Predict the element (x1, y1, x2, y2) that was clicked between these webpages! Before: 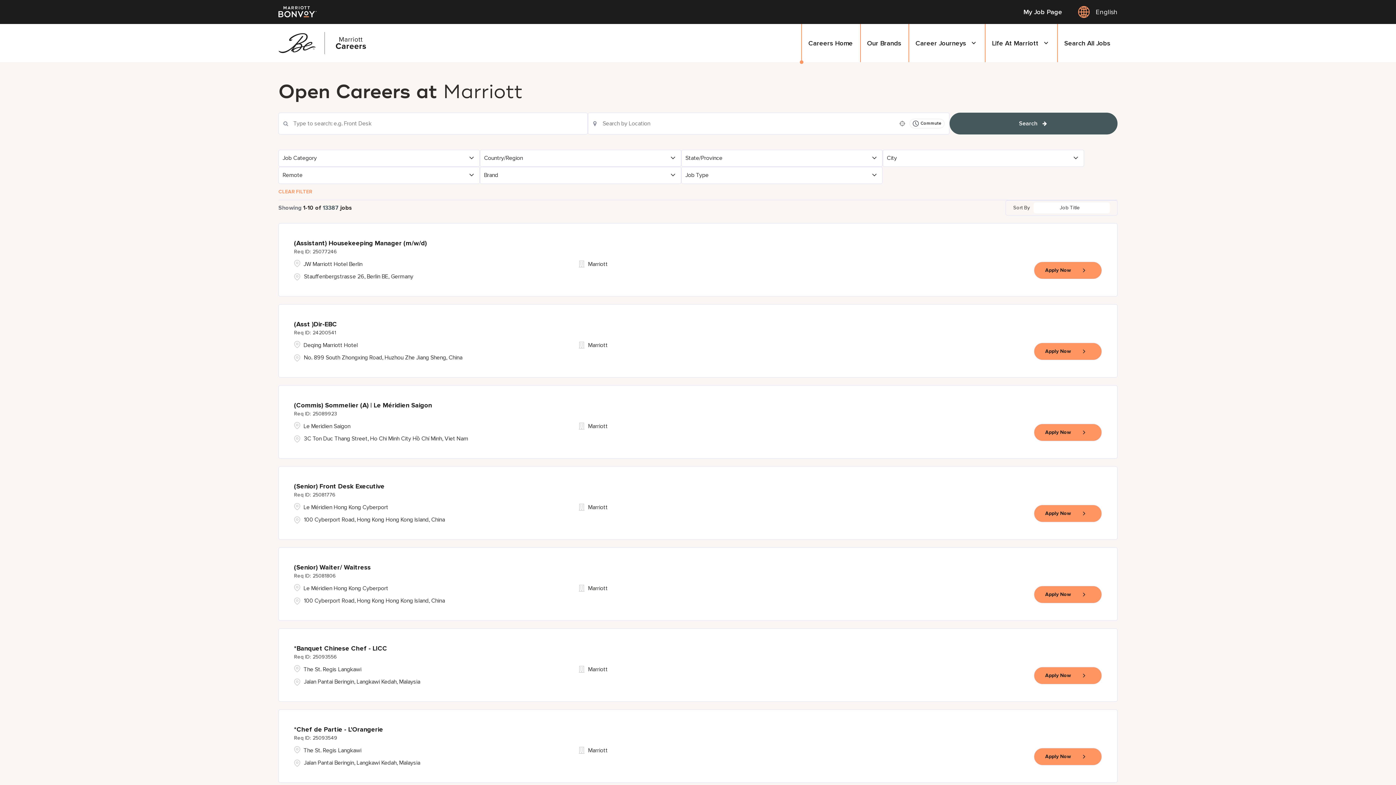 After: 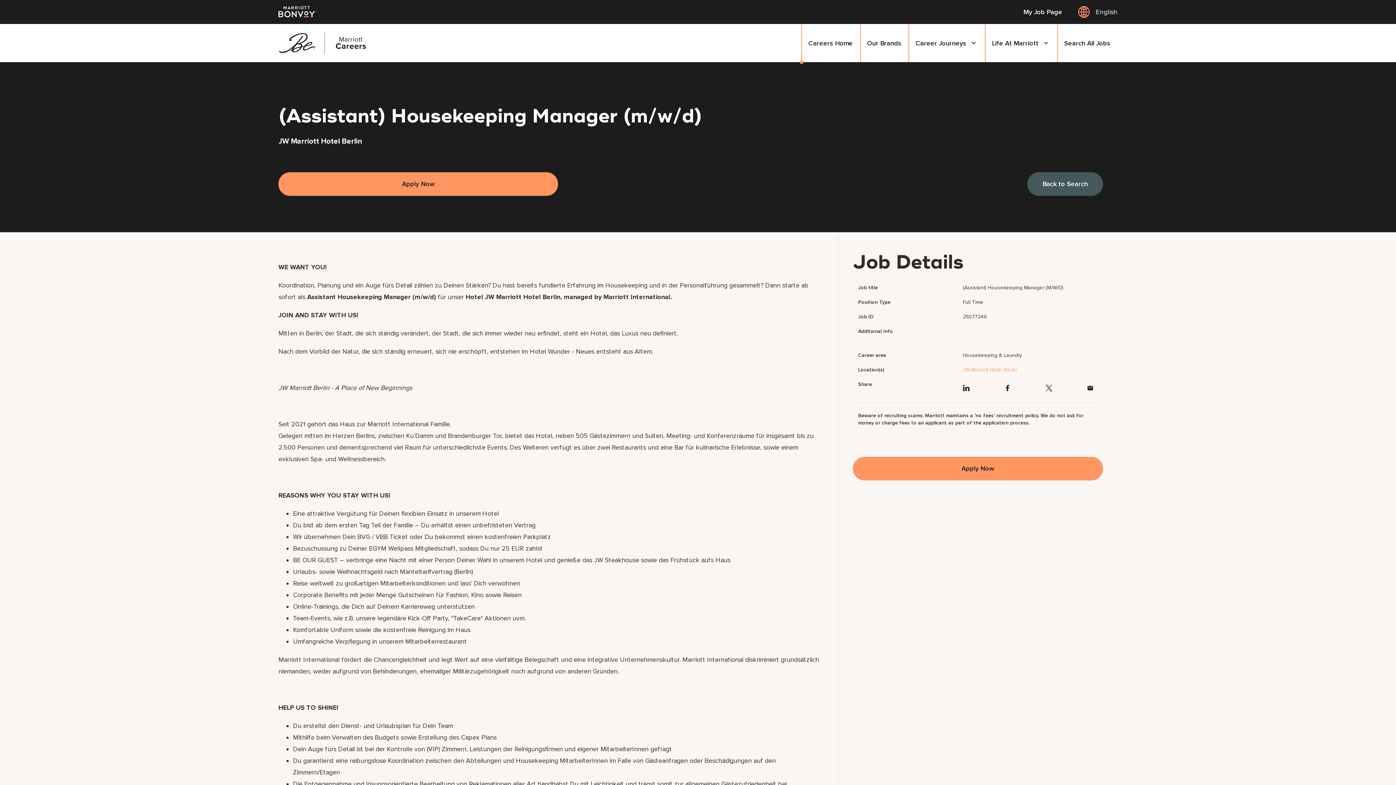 Action: bbox: (1034, 261, 1102, 279) label: Apply Now, (Assistant) Housekeeping Manager (m/w/d)